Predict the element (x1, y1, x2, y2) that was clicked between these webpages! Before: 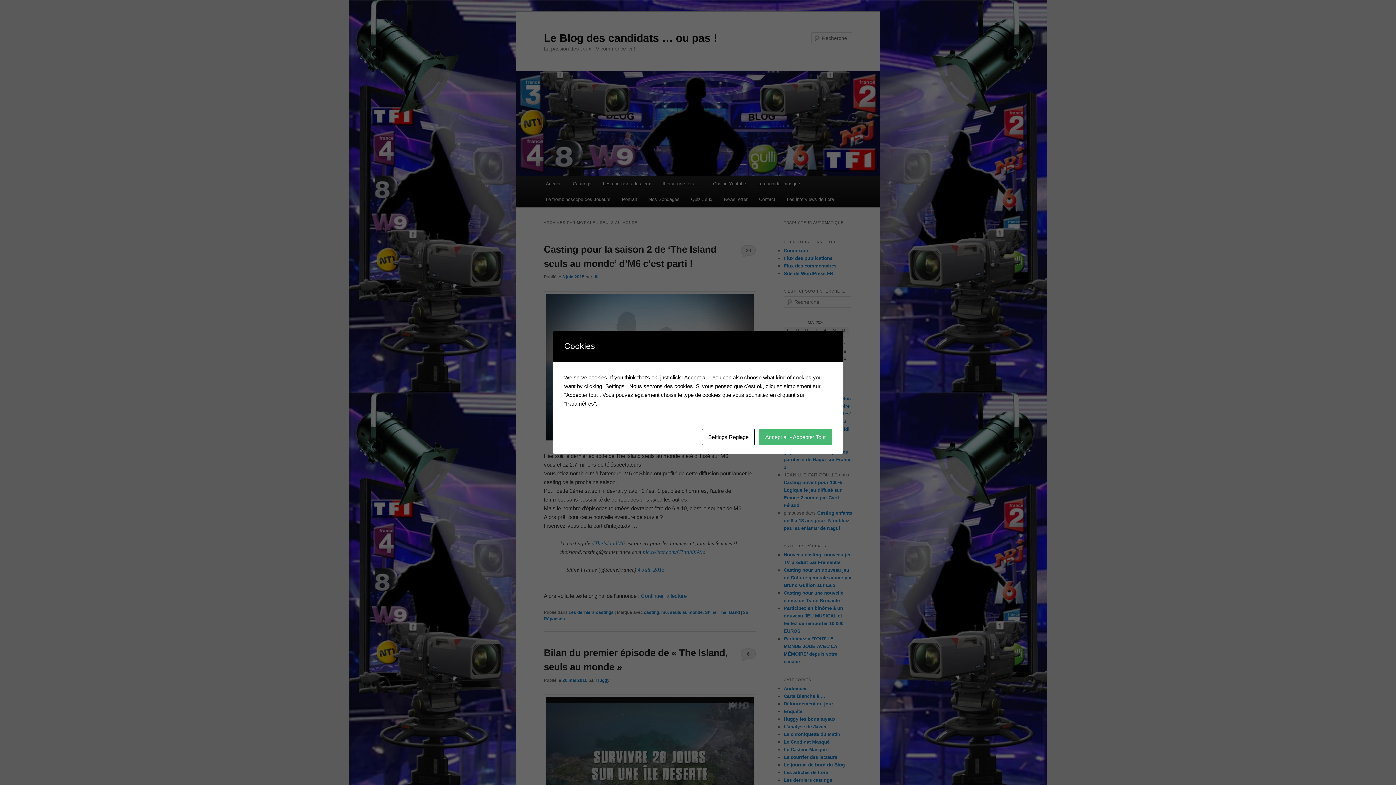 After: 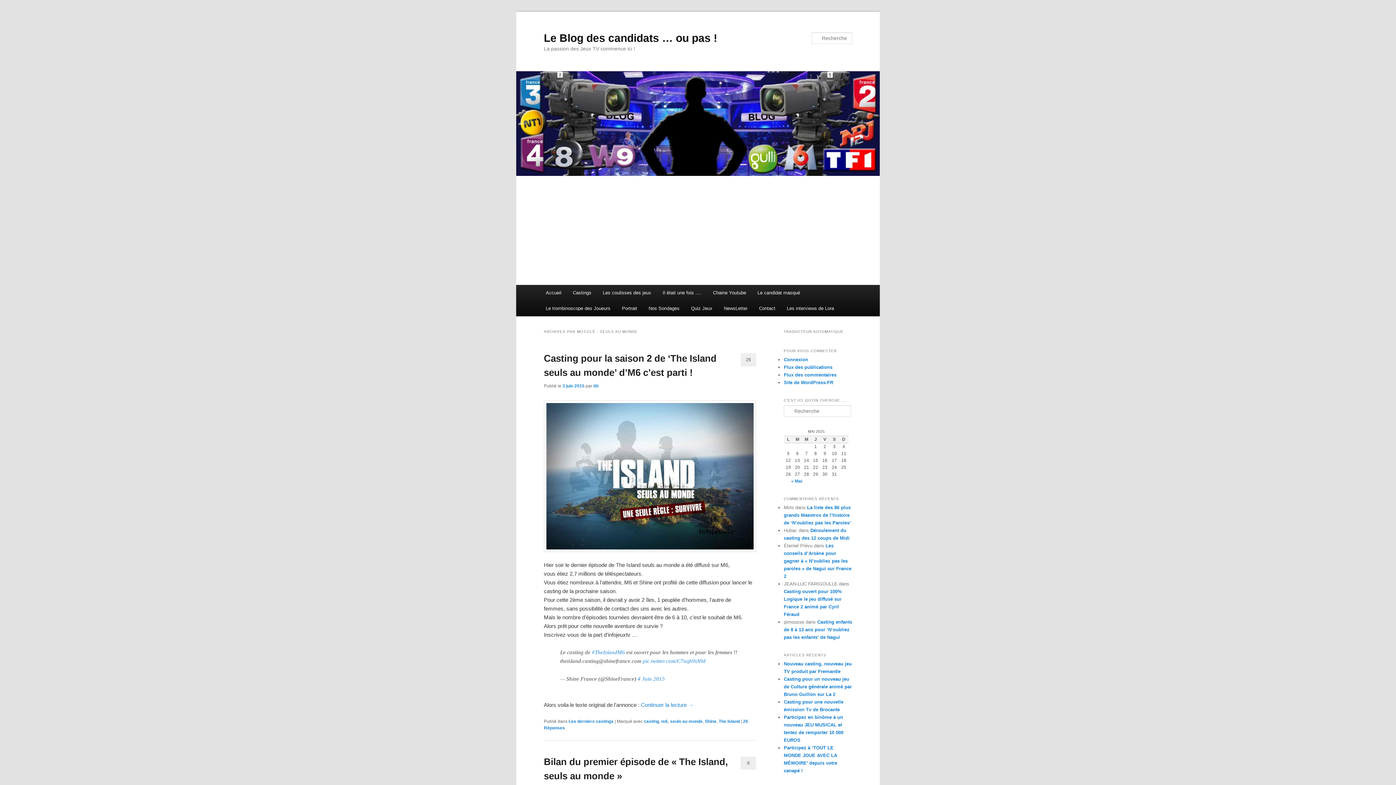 Action: label: Accept all - Accepter Tout bbox: (759, 429, 832, 445)